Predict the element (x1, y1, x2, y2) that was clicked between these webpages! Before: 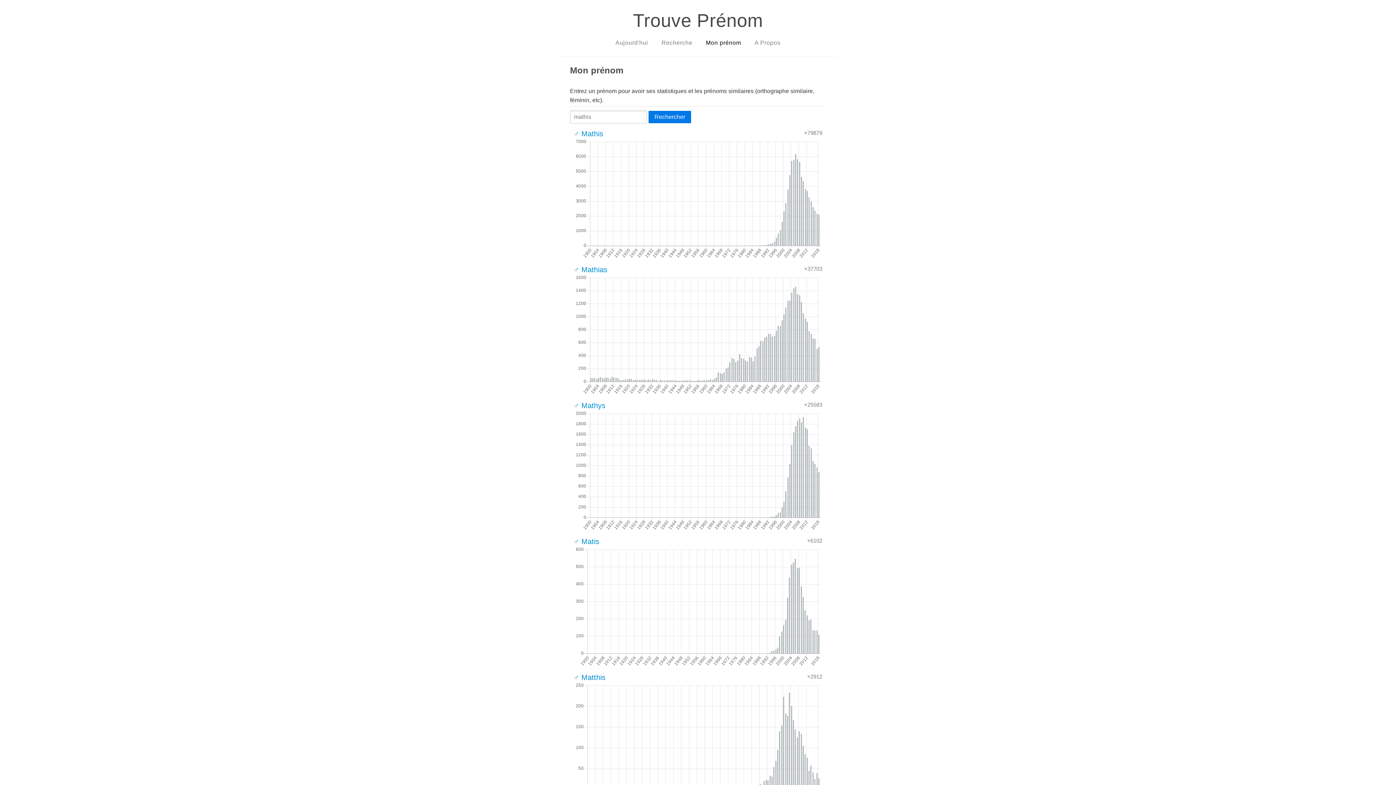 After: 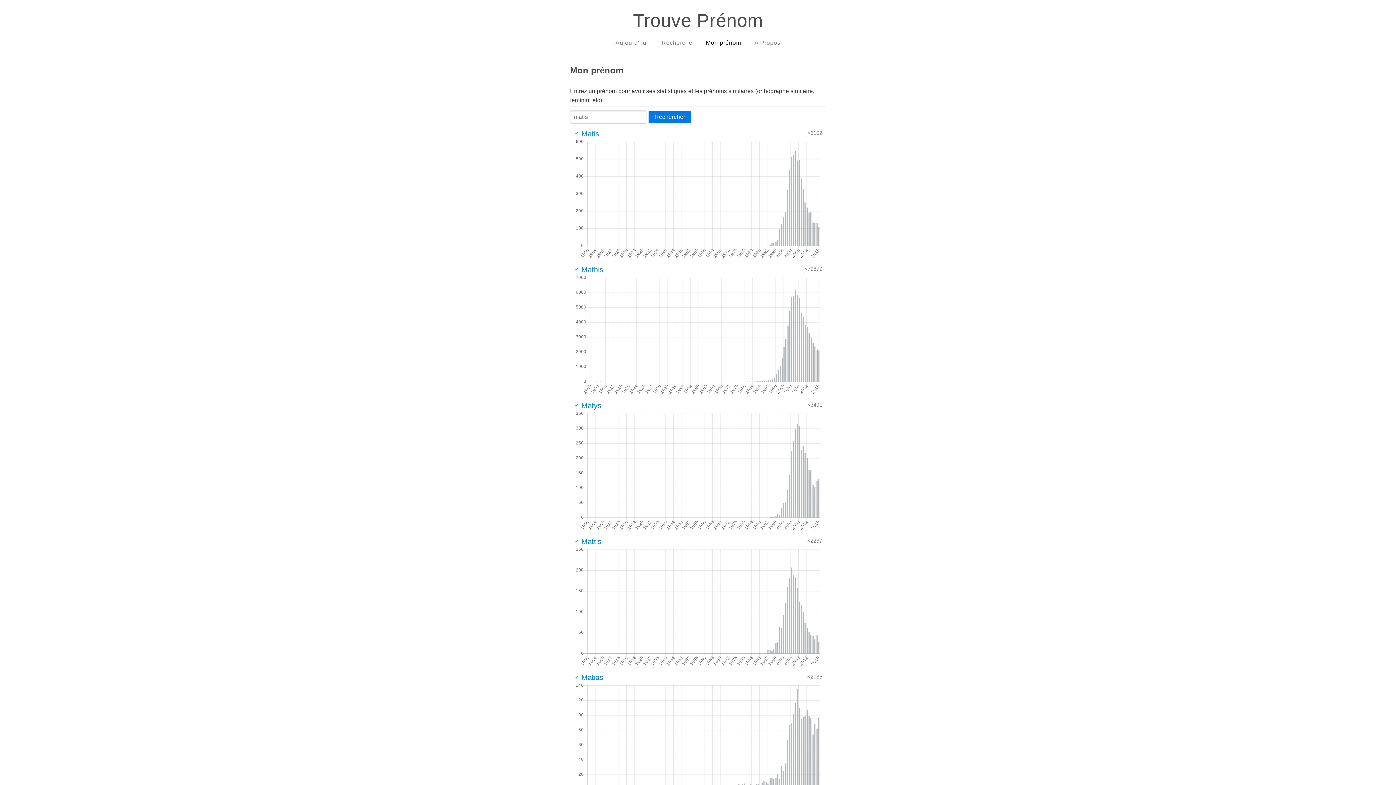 Action: bbox: (573, 537, 599, 545) label: ♂ Matis